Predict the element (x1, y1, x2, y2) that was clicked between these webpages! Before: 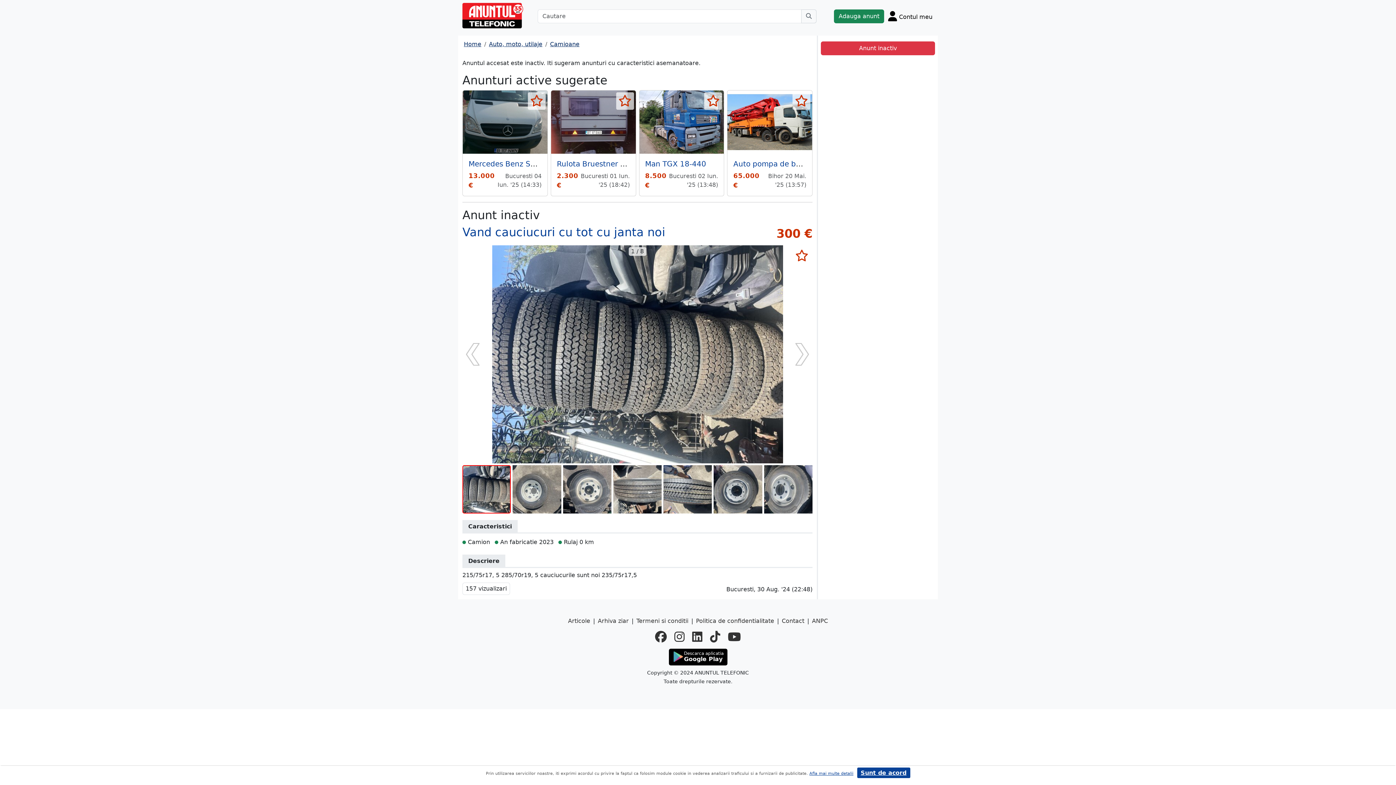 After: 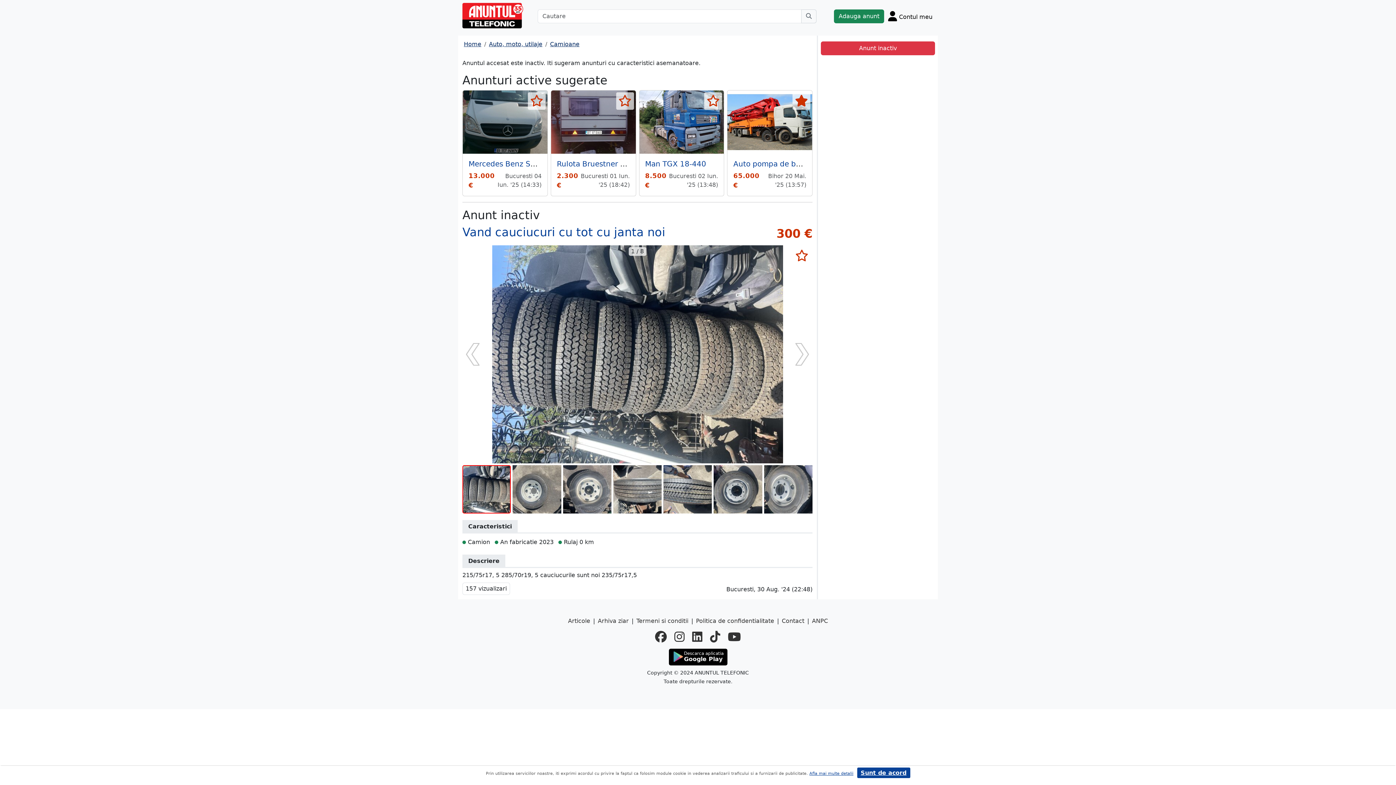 Action: label: selecteaza anunt bbox: (792, 92, 810, 109)